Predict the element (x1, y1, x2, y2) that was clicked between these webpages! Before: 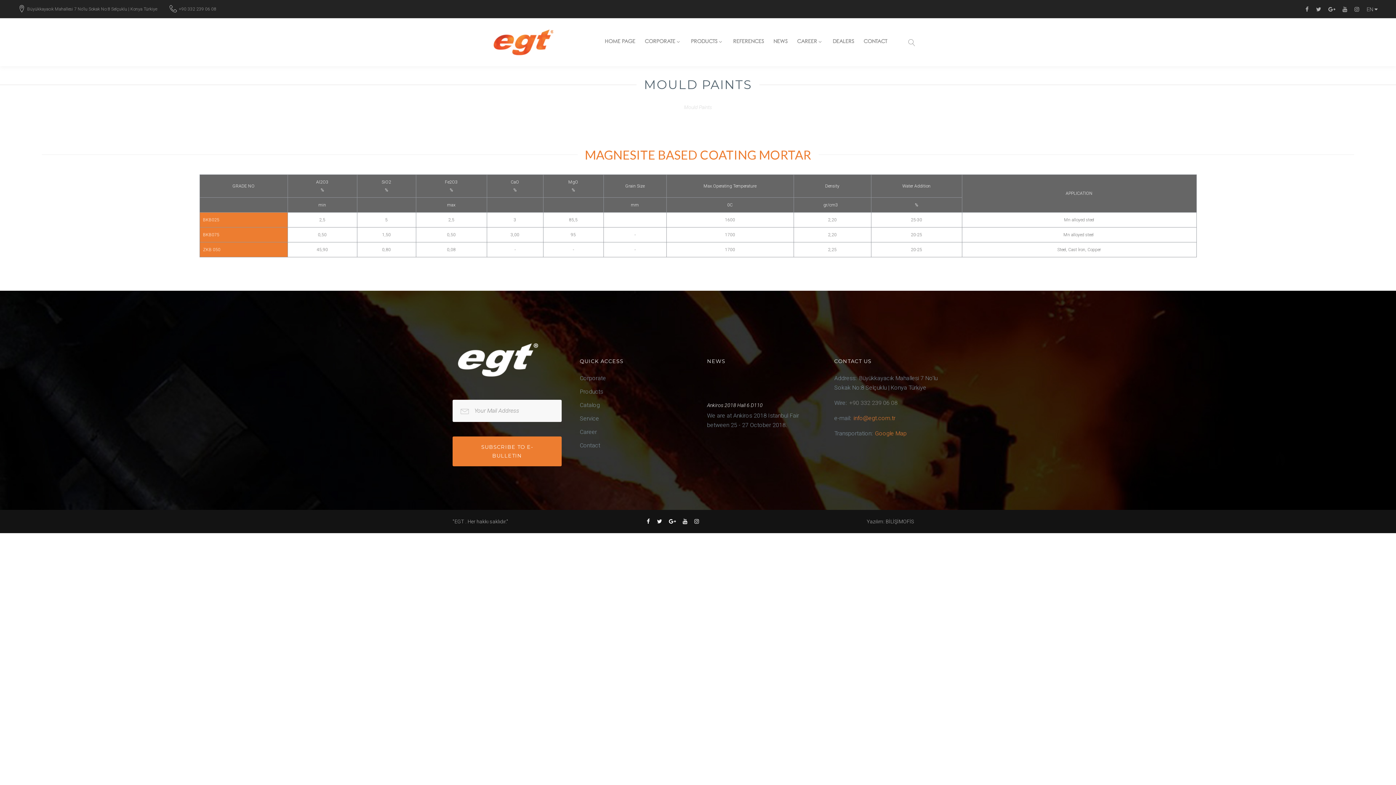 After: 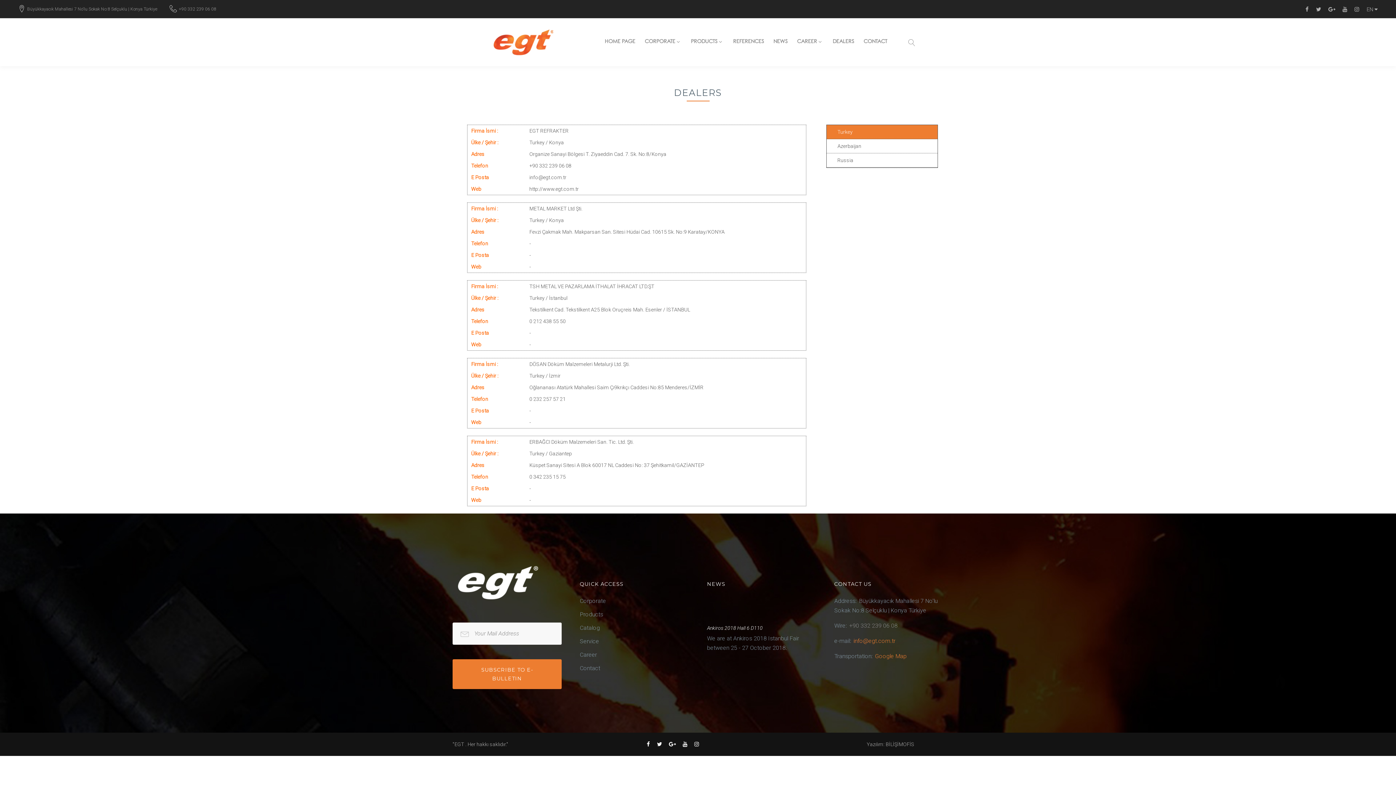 Action: bbox: (832, 39, 854, 45) label: DEALERS